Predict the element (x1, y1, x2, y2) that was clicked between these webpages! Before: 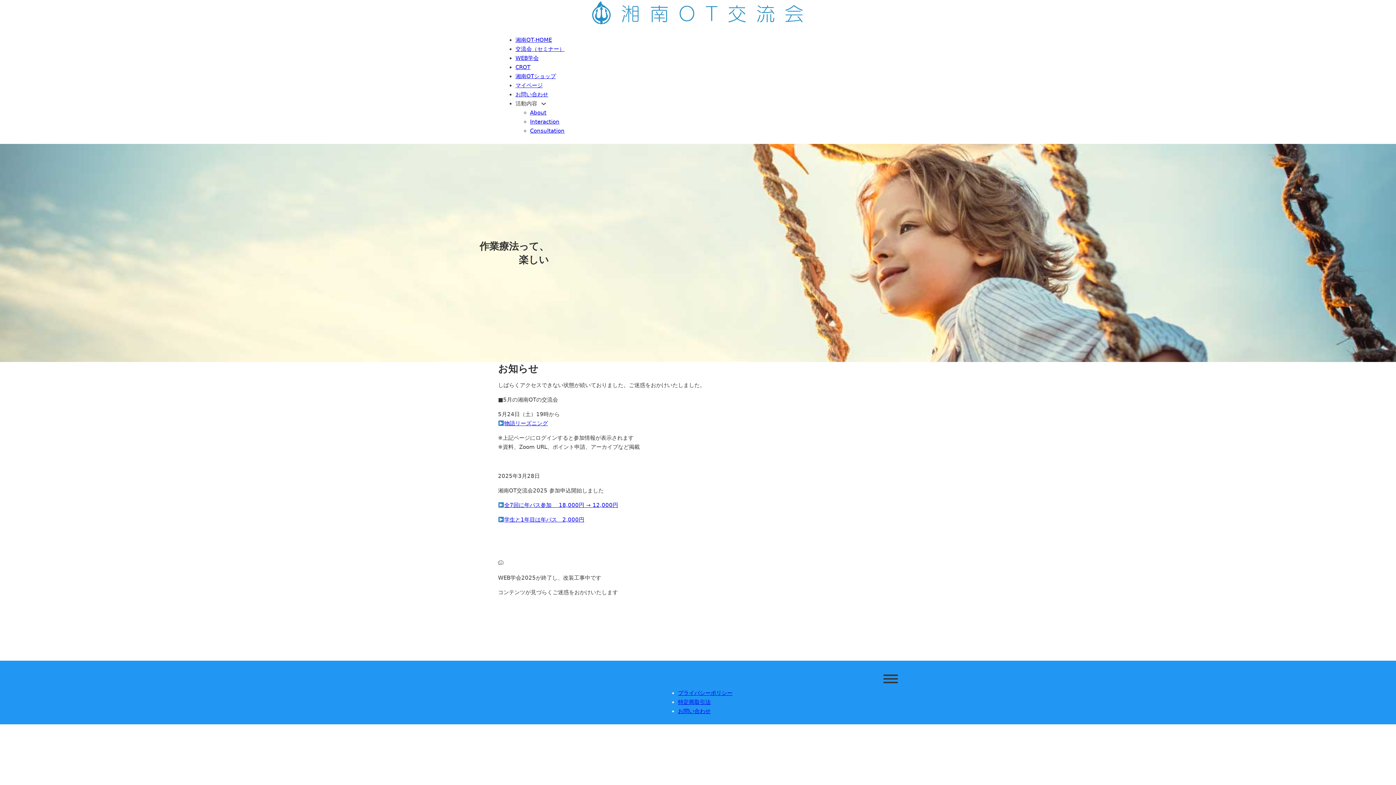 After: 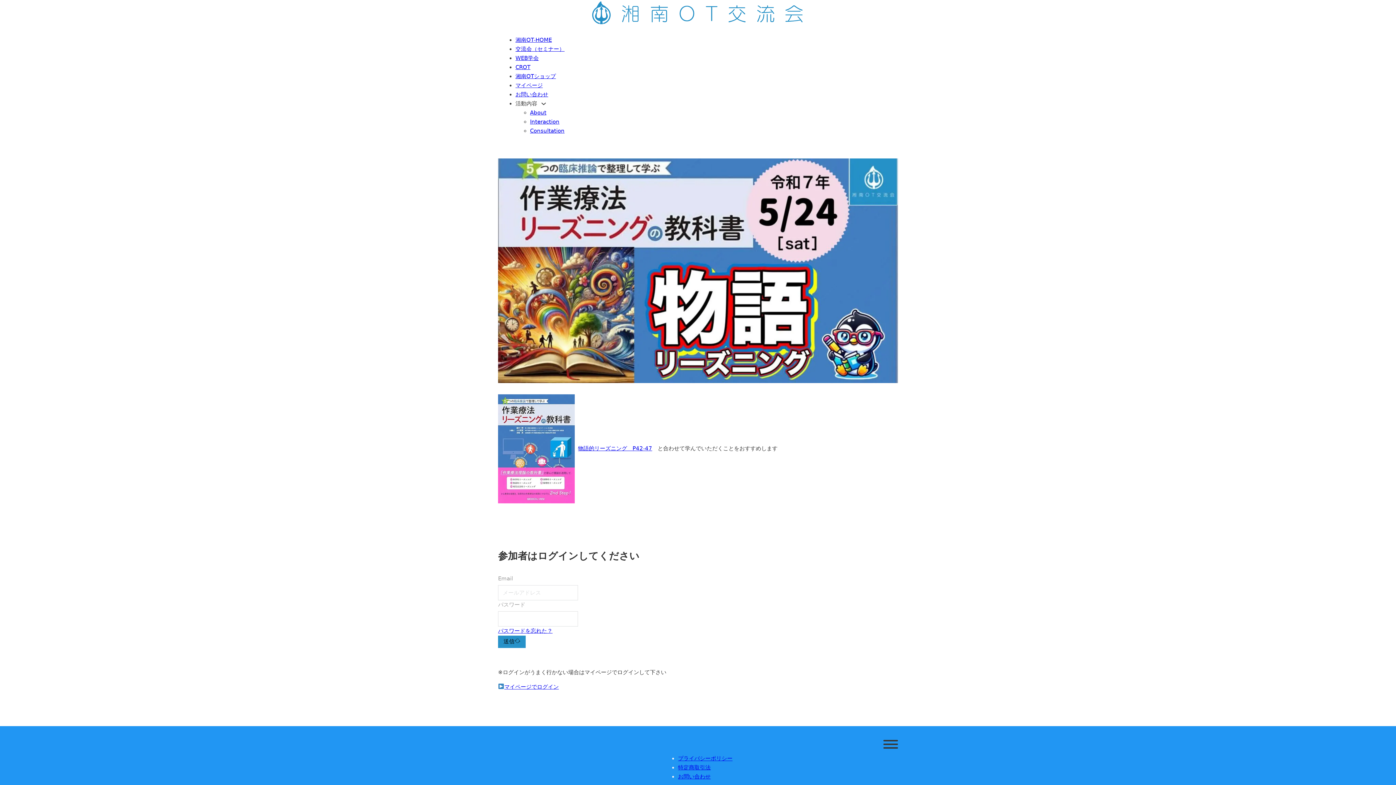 Action: label: 物語リーズニング bbox: (504, 420, 548, 427)